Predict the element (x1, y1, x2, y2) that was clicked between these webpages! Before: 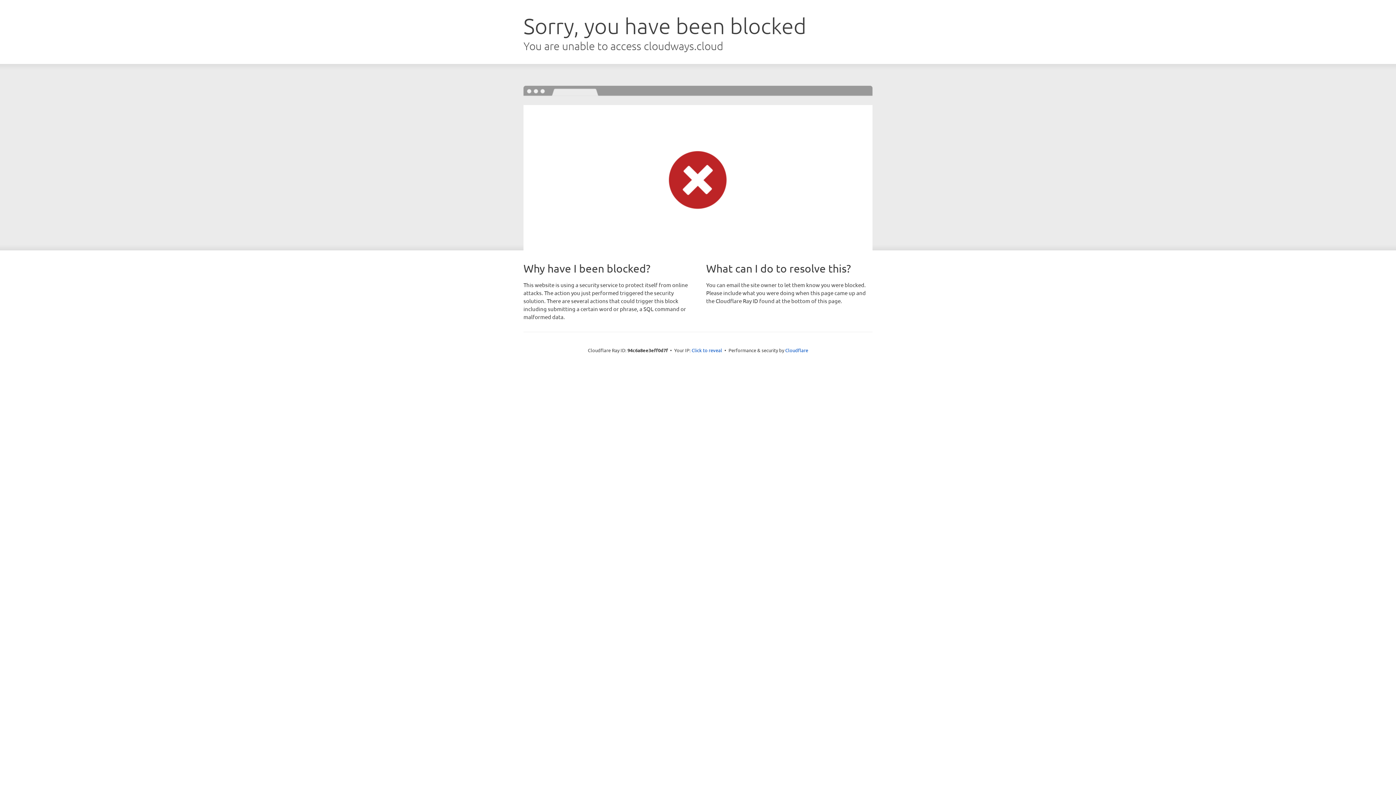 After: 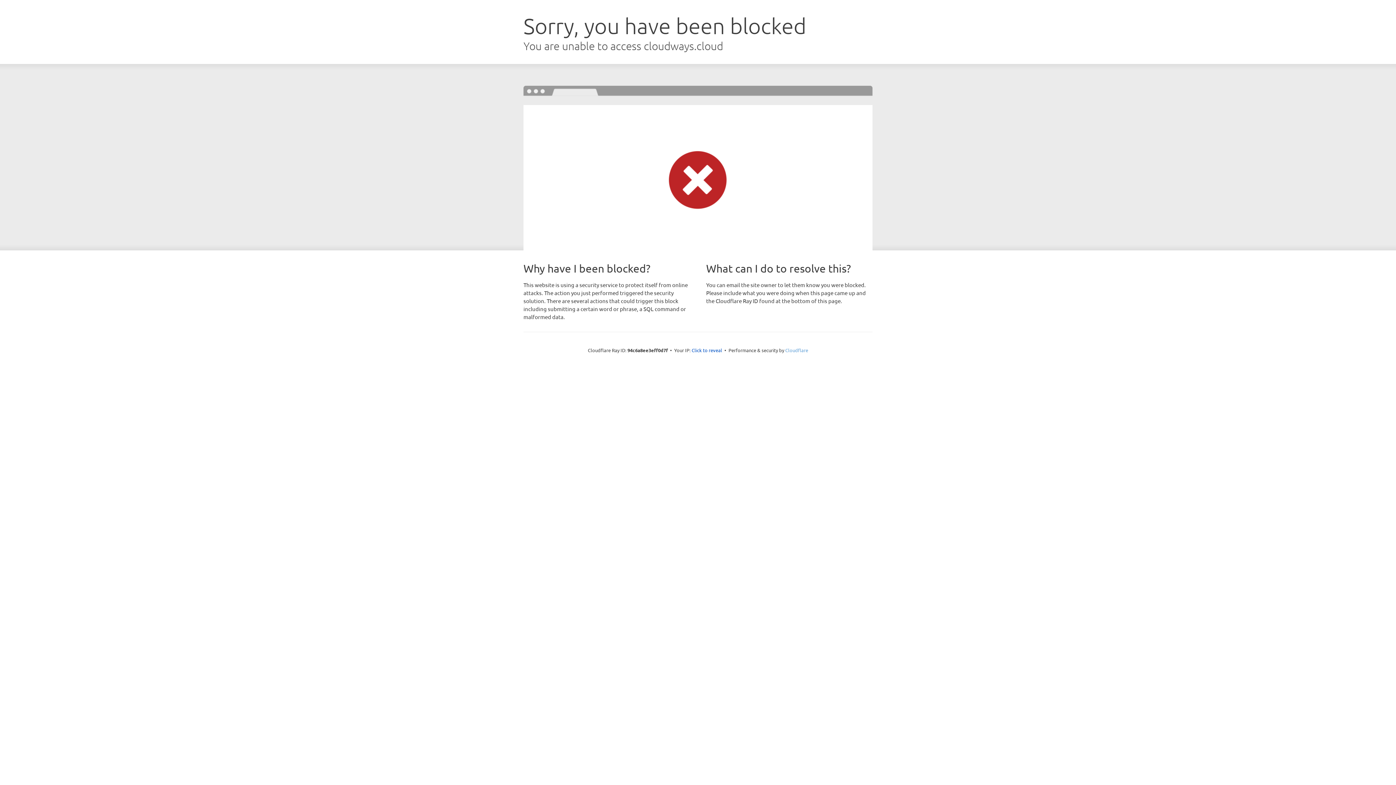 Action: label: Cloudflare bbox: (785, 347, 808, 353)